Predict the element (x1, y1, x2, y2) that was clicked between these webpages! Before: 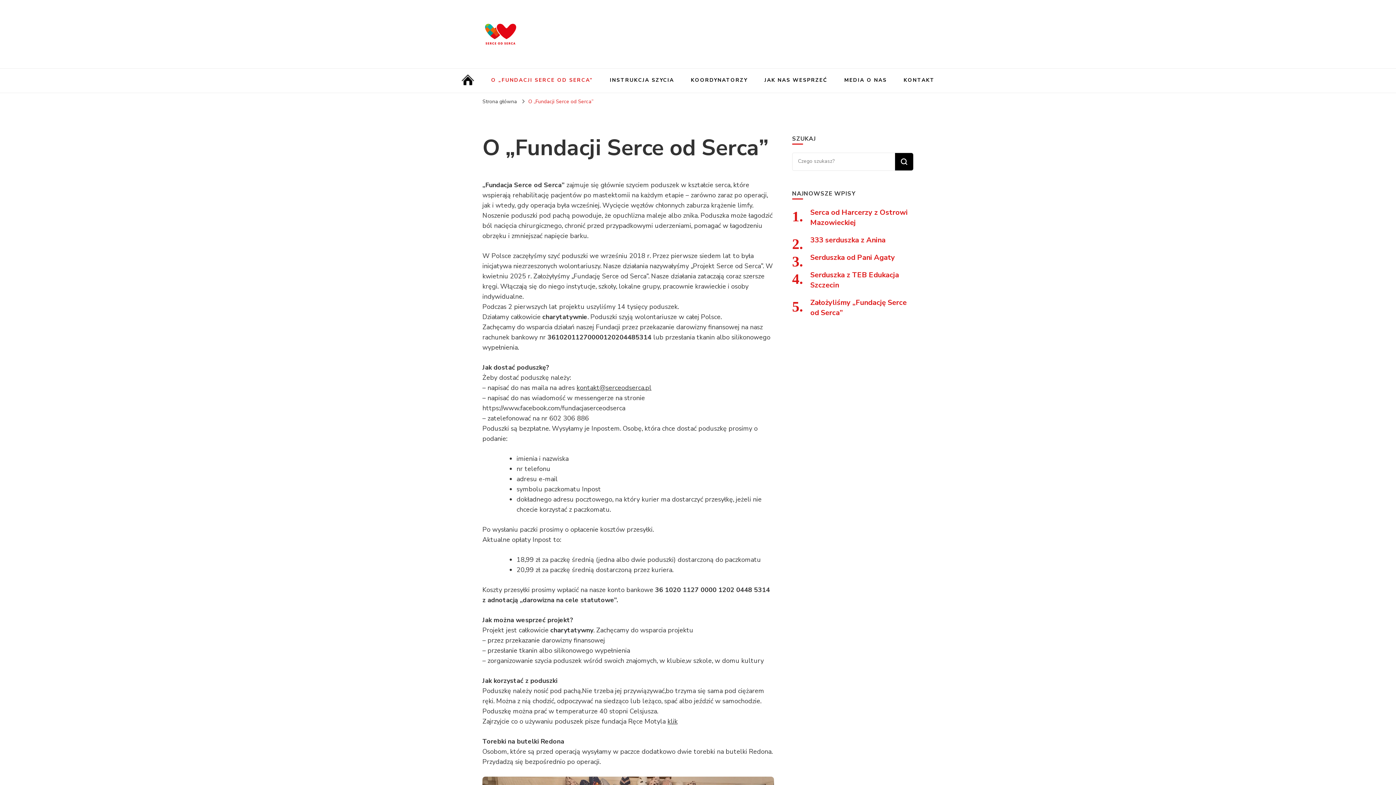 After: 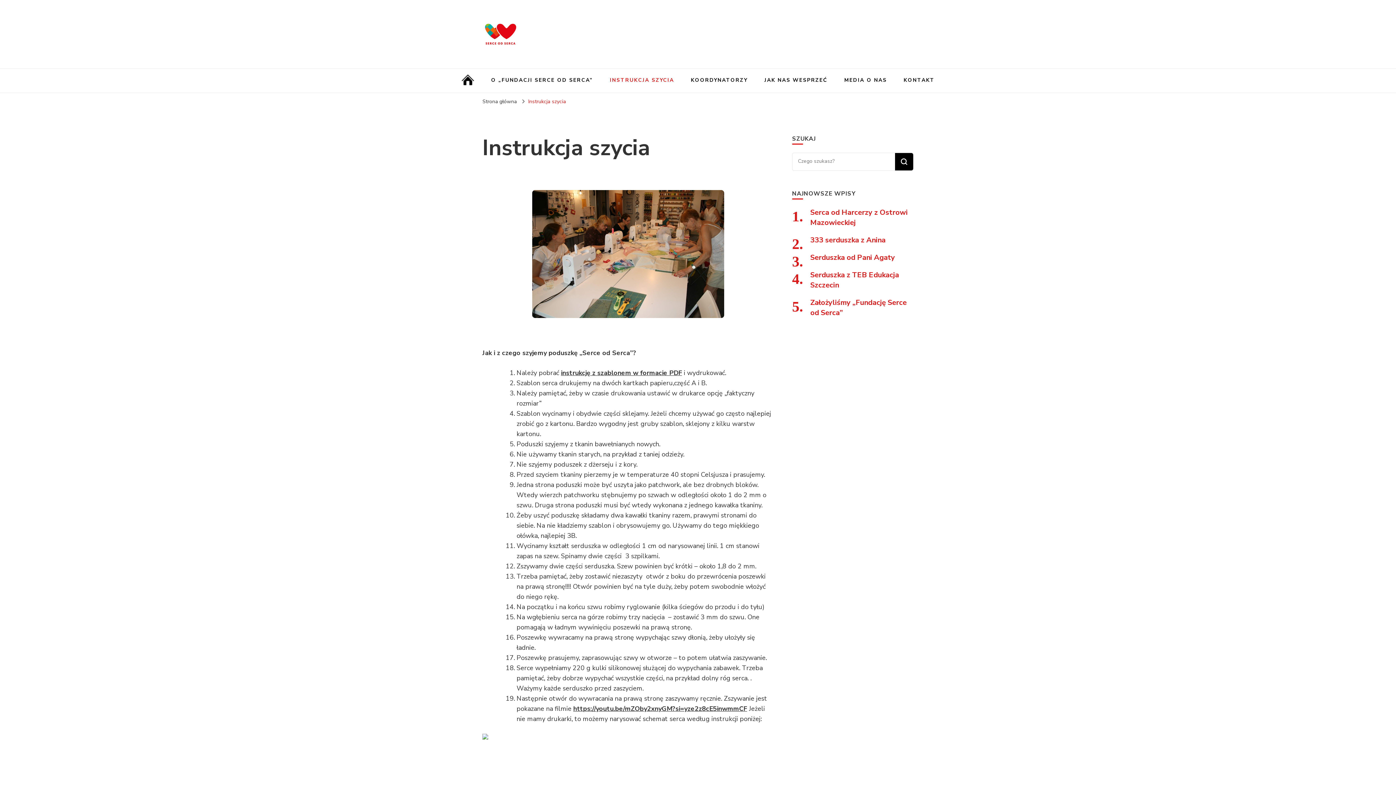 Action: label: INSTRUKCJA SZYCIA bbox: (610, 76, 674, 83)